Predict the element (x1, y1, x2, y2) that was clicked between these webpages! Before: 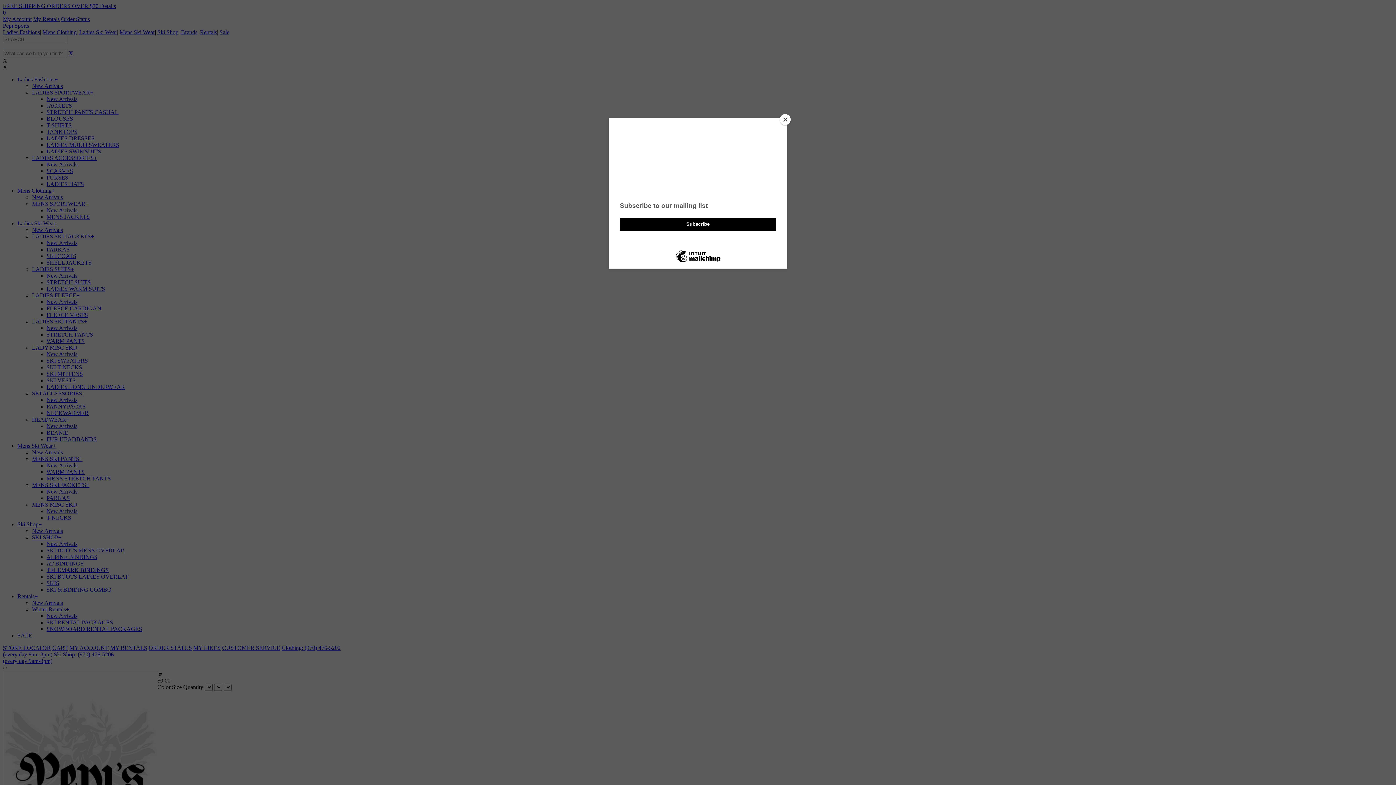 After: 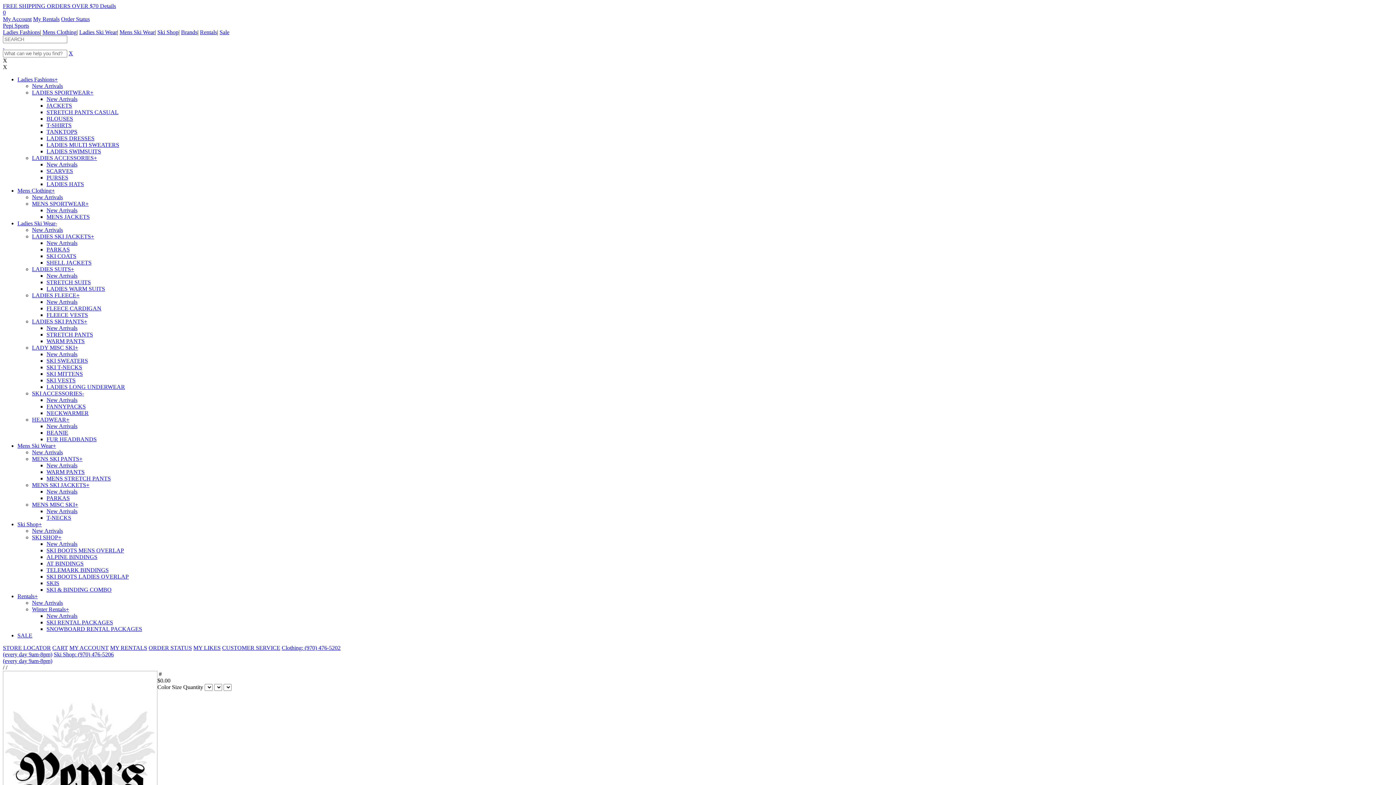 Action: label: Close bbox: (780, 114, 790, 125)